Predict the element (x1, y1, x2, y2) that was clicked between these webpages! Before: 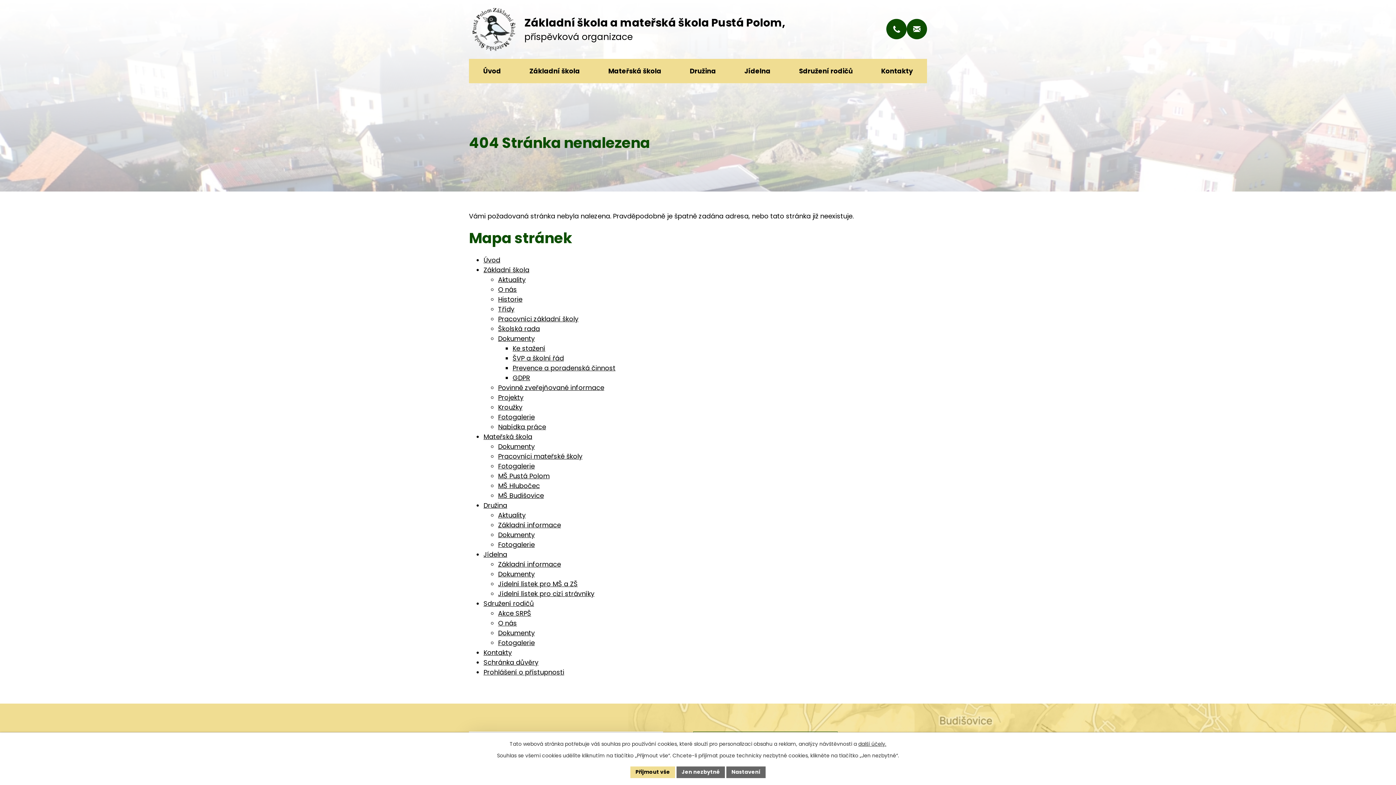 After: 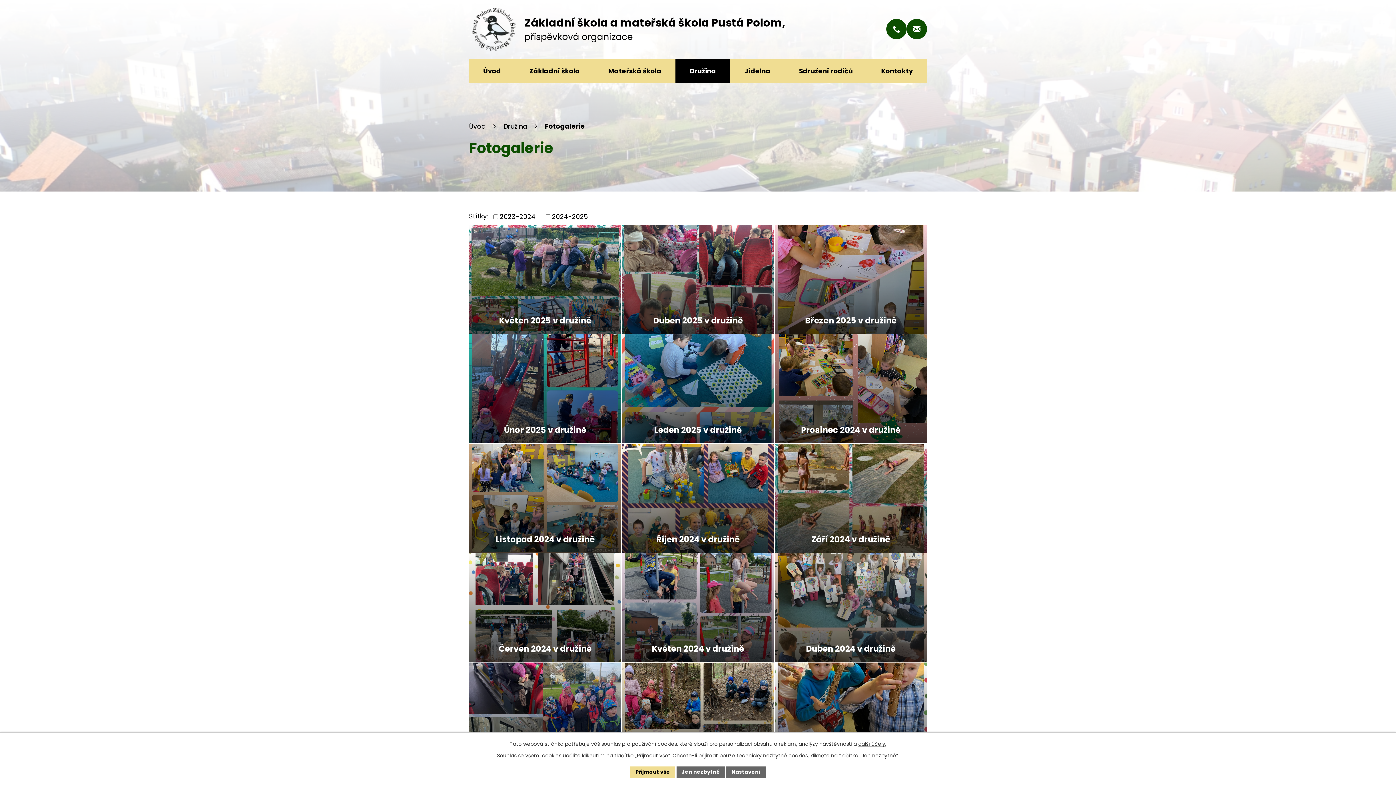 Action: label: Fotogalerie bbox: (498, 540, 534, 549)